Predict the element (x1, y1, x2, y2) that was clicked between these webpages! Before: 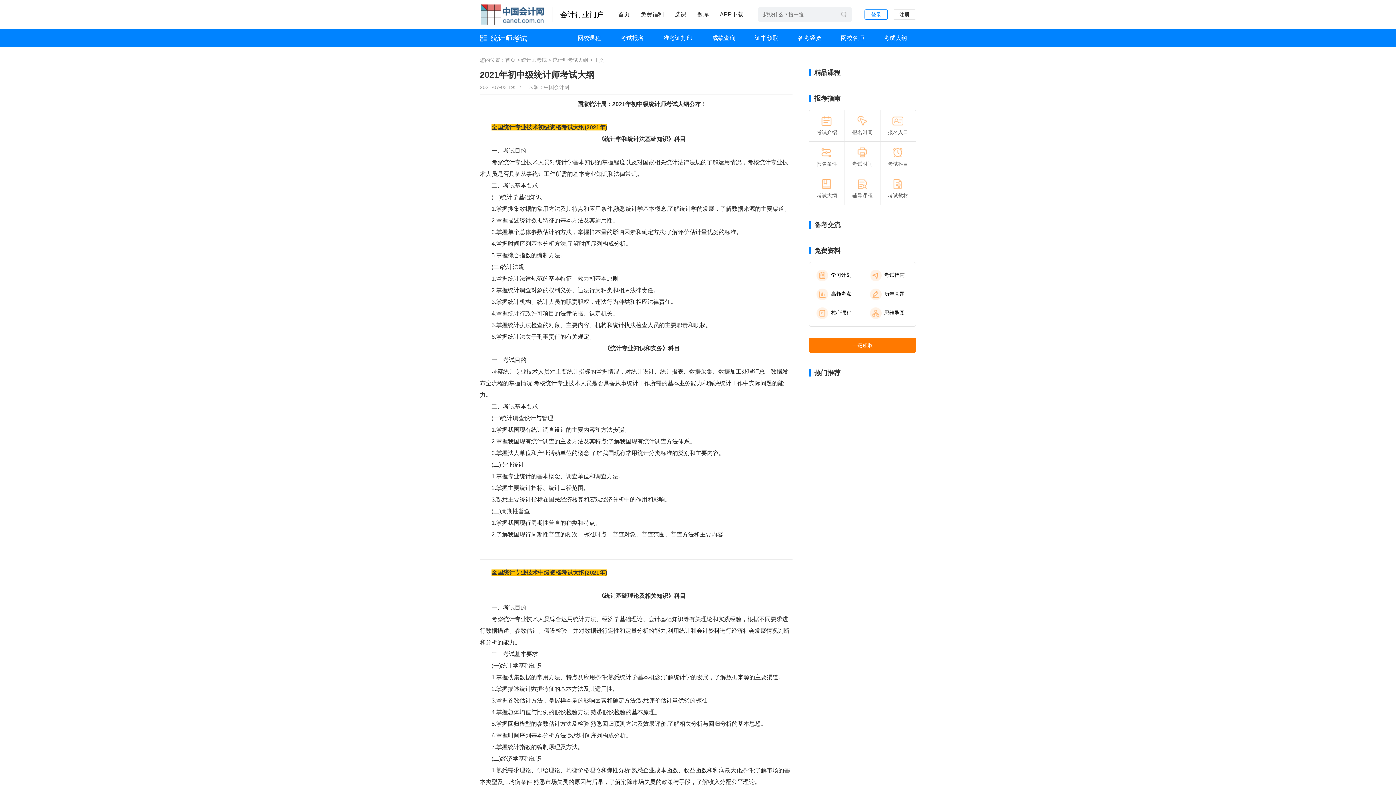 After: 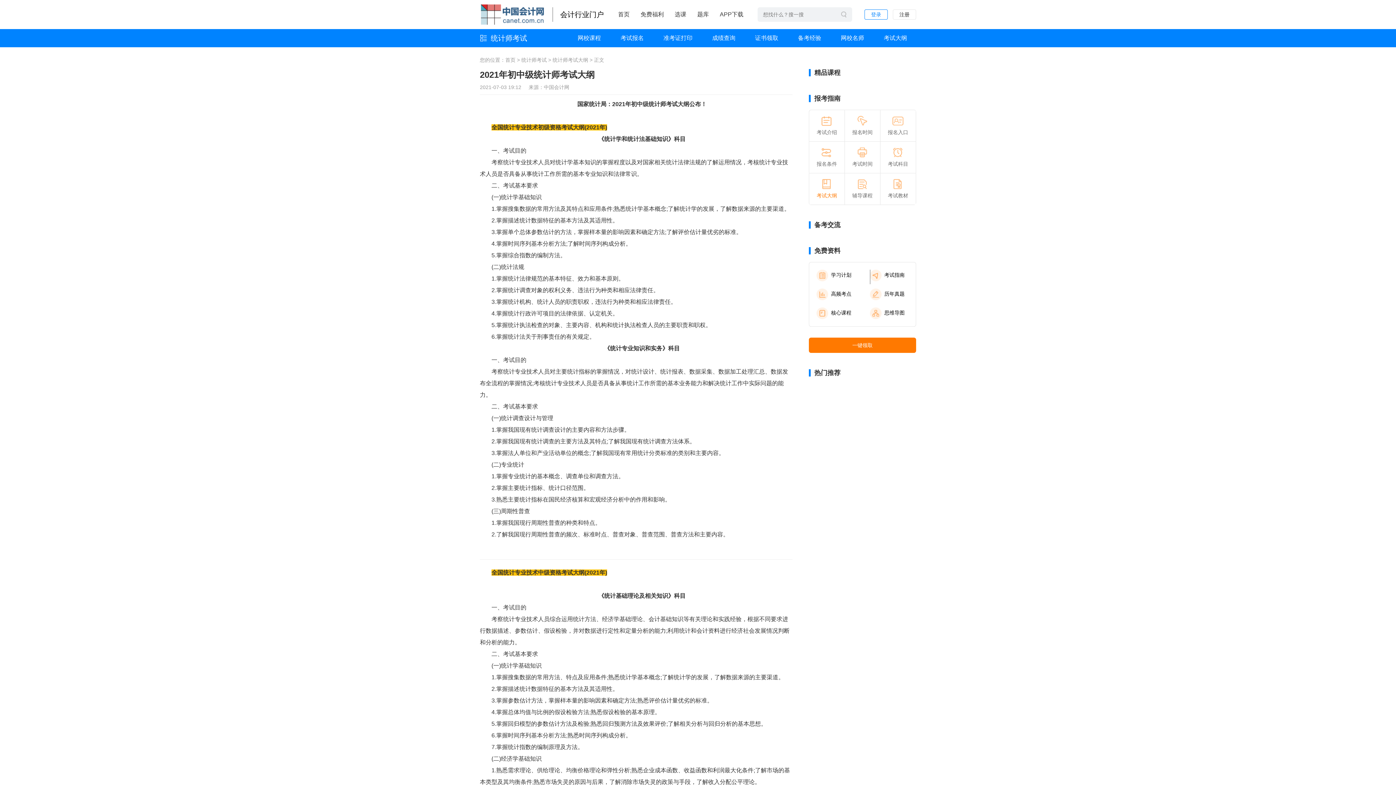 Action: label: 考试大纲 bbox: (809, 173, 845, 205)